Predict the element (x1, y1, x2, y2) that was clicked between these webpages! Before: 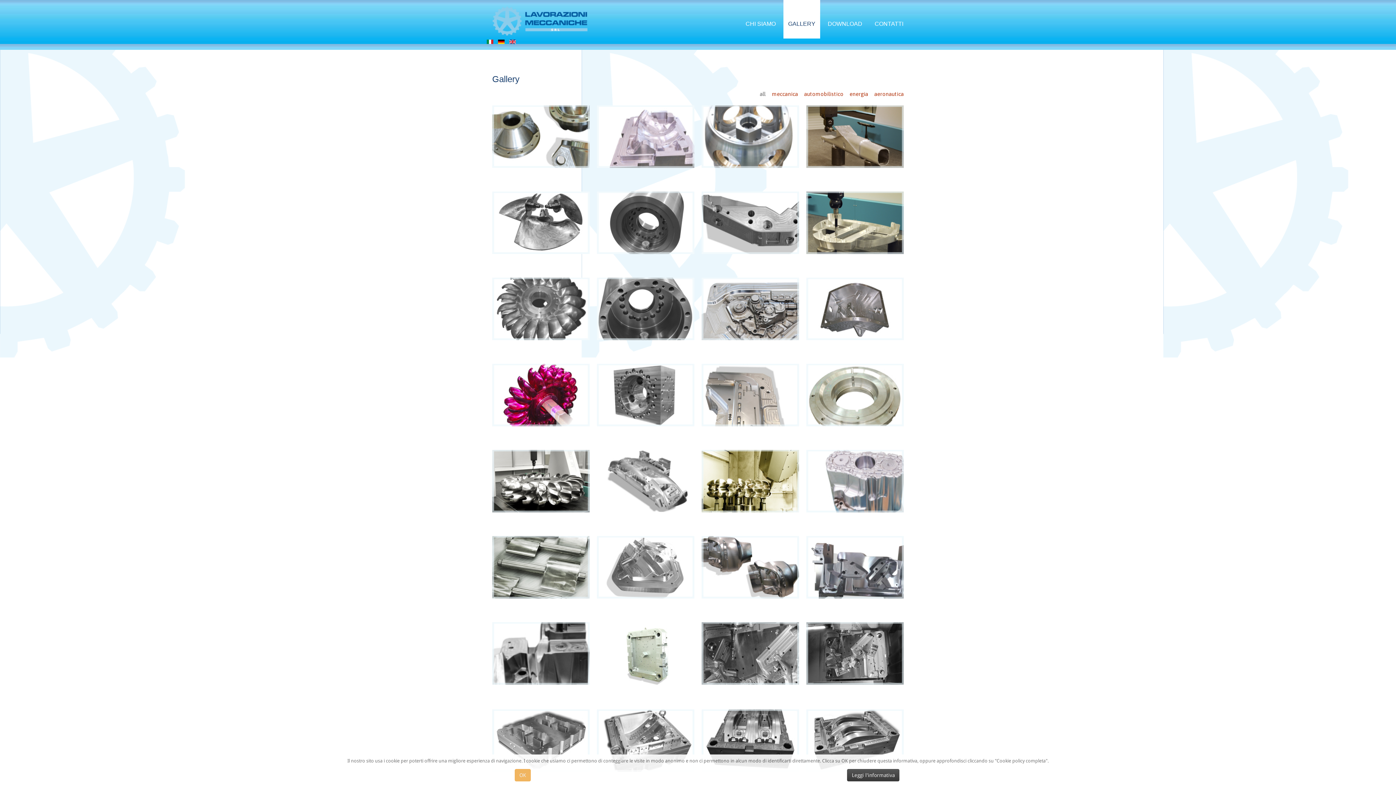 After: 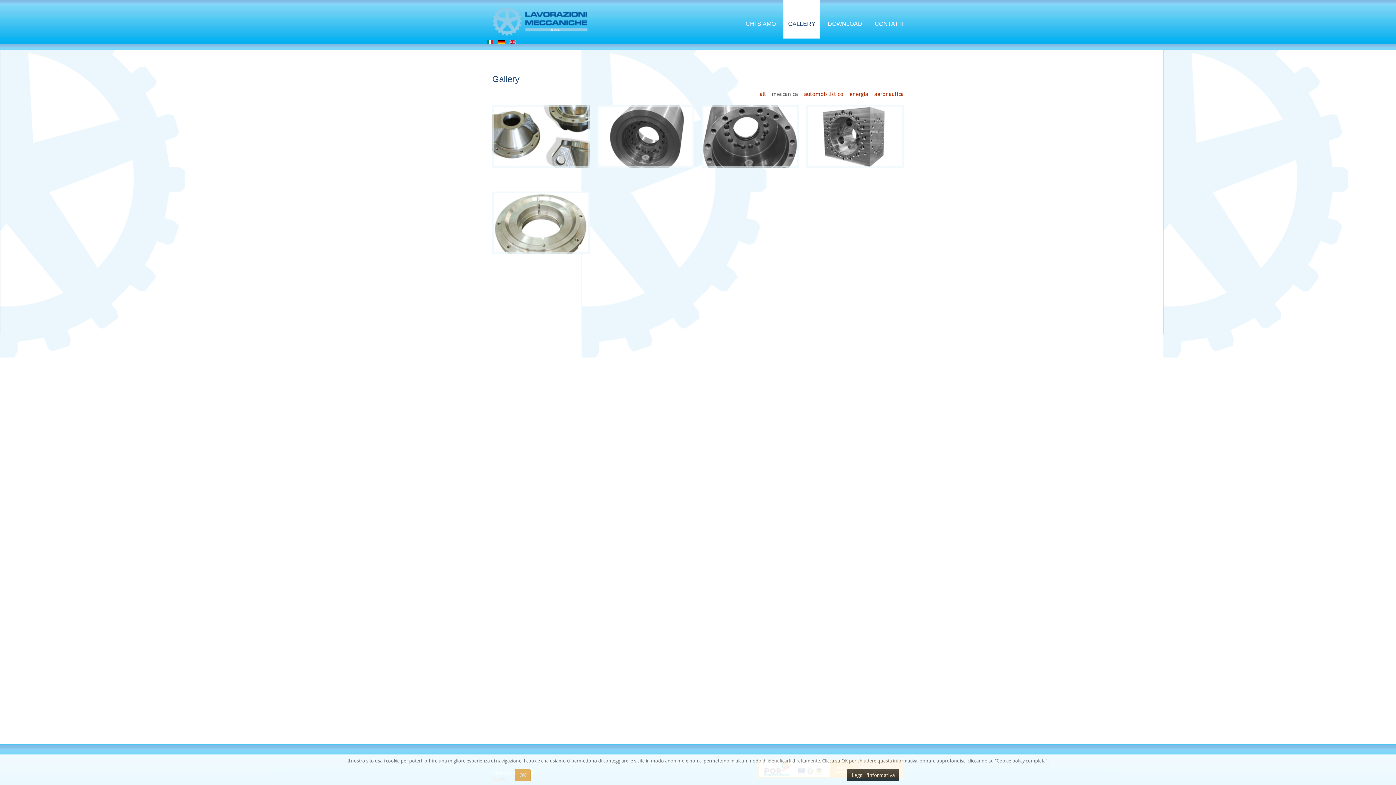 Action: label: mec­ca­nica bbox: (772, 90, 798, 97)